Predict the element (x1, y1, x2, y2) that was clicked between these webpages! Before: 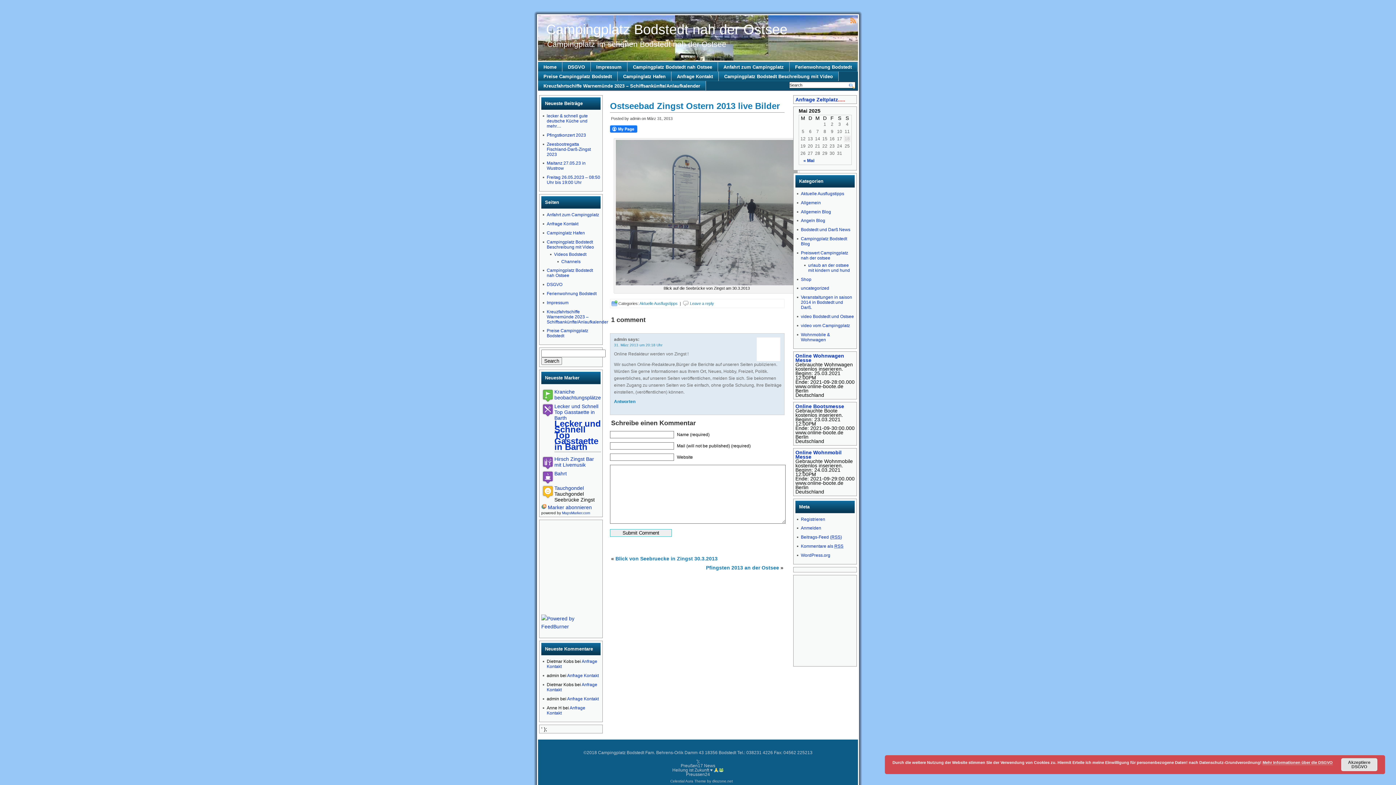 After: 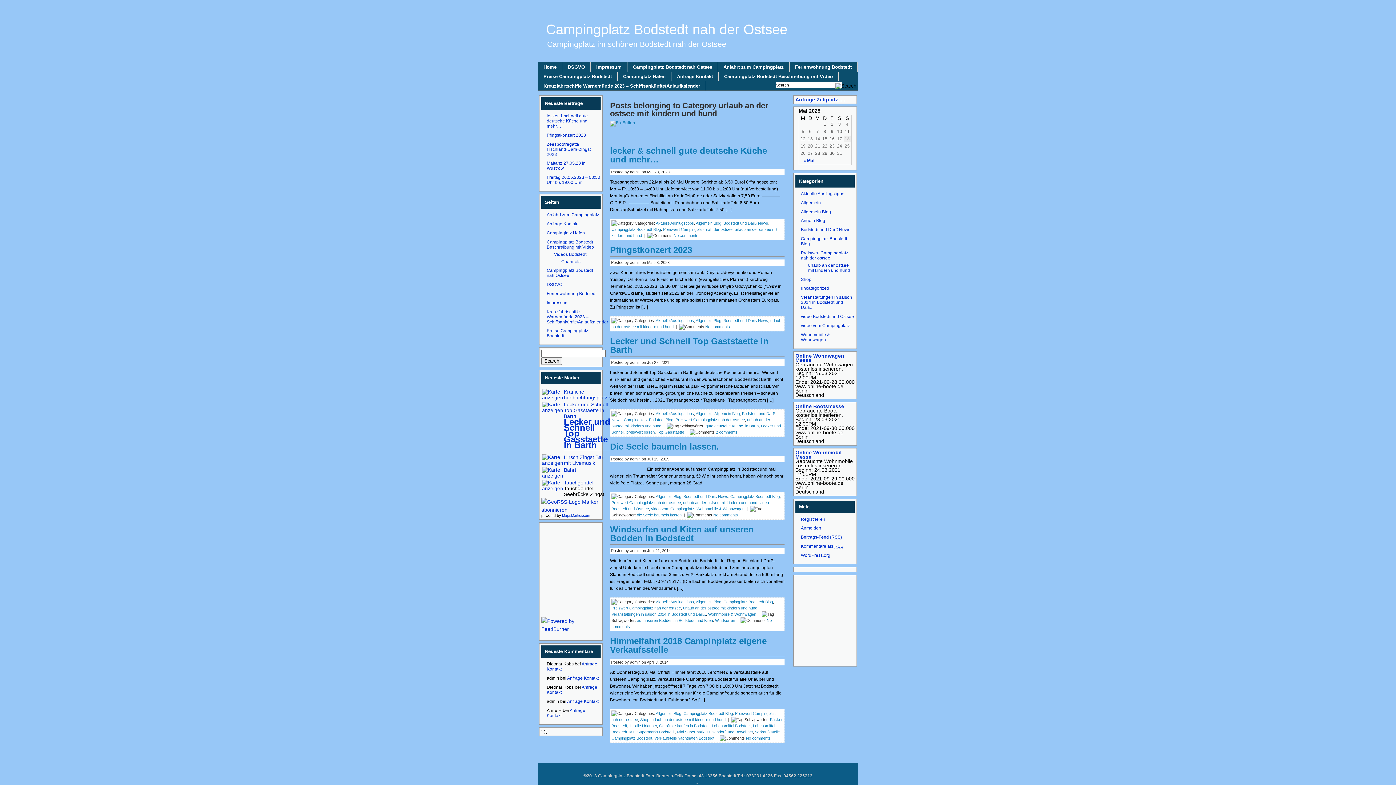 Action: bbox: (808, 262, 850, 273) label: urlaub an der ostsee mit kindern und hund